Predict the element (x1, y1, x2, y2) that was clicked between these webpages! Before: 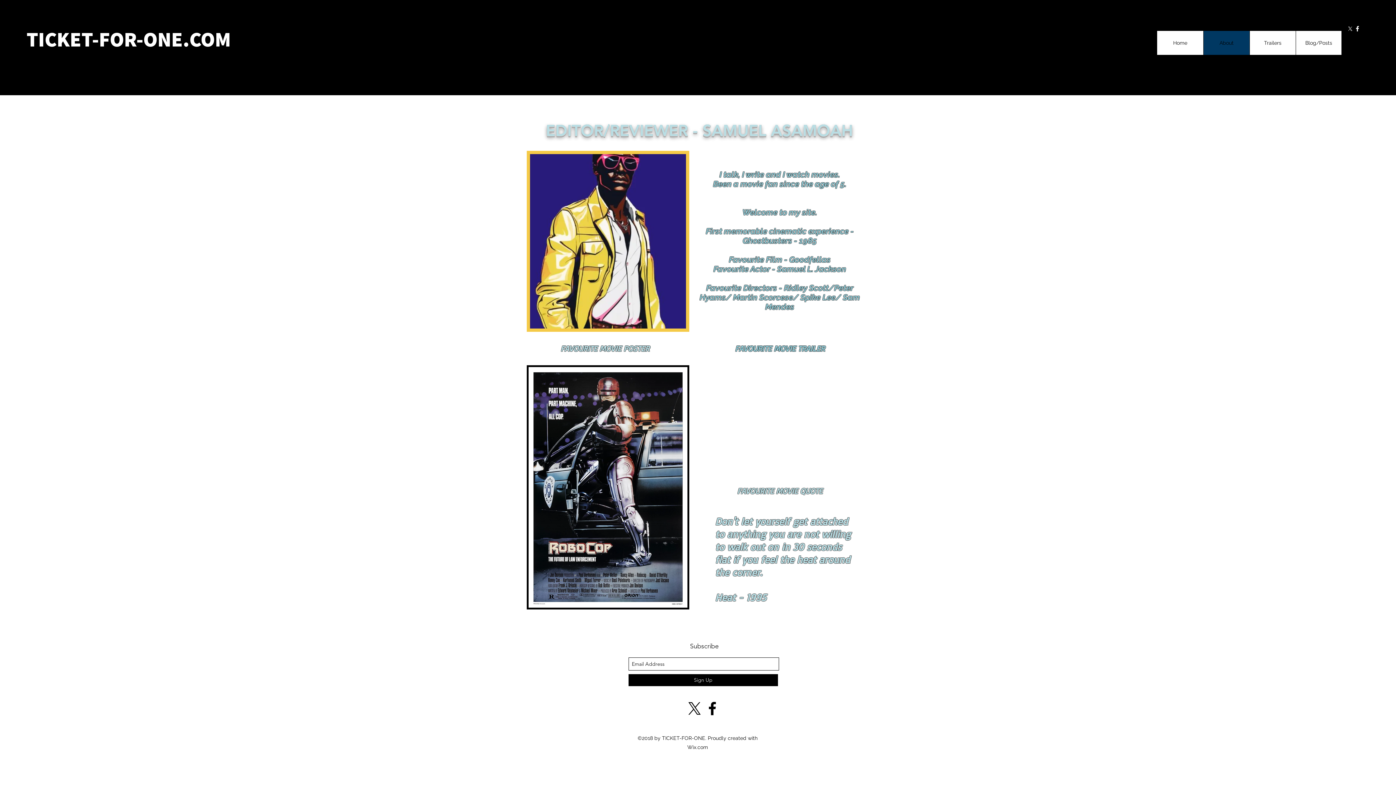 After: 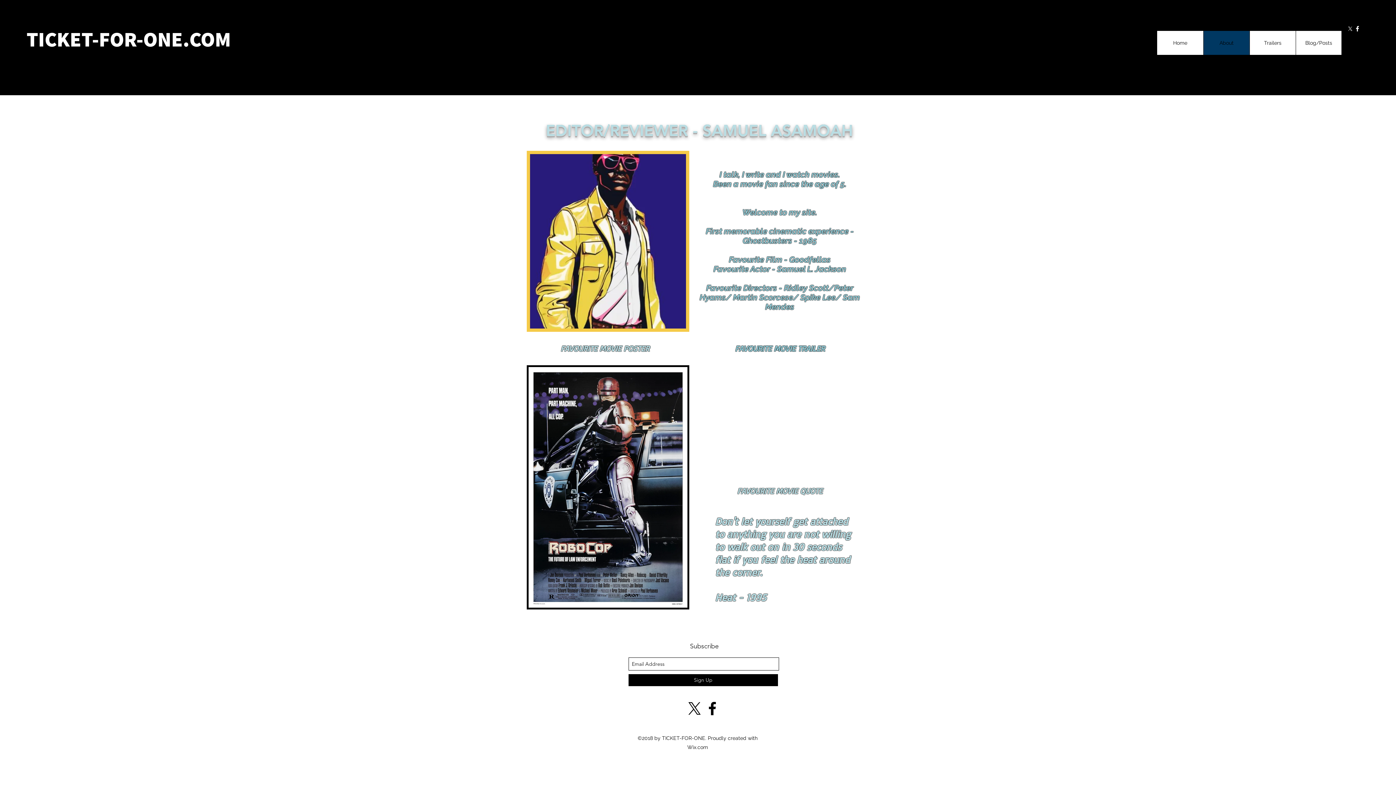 Action: label: facebook bbox: (1354, 25, 1361, 32)